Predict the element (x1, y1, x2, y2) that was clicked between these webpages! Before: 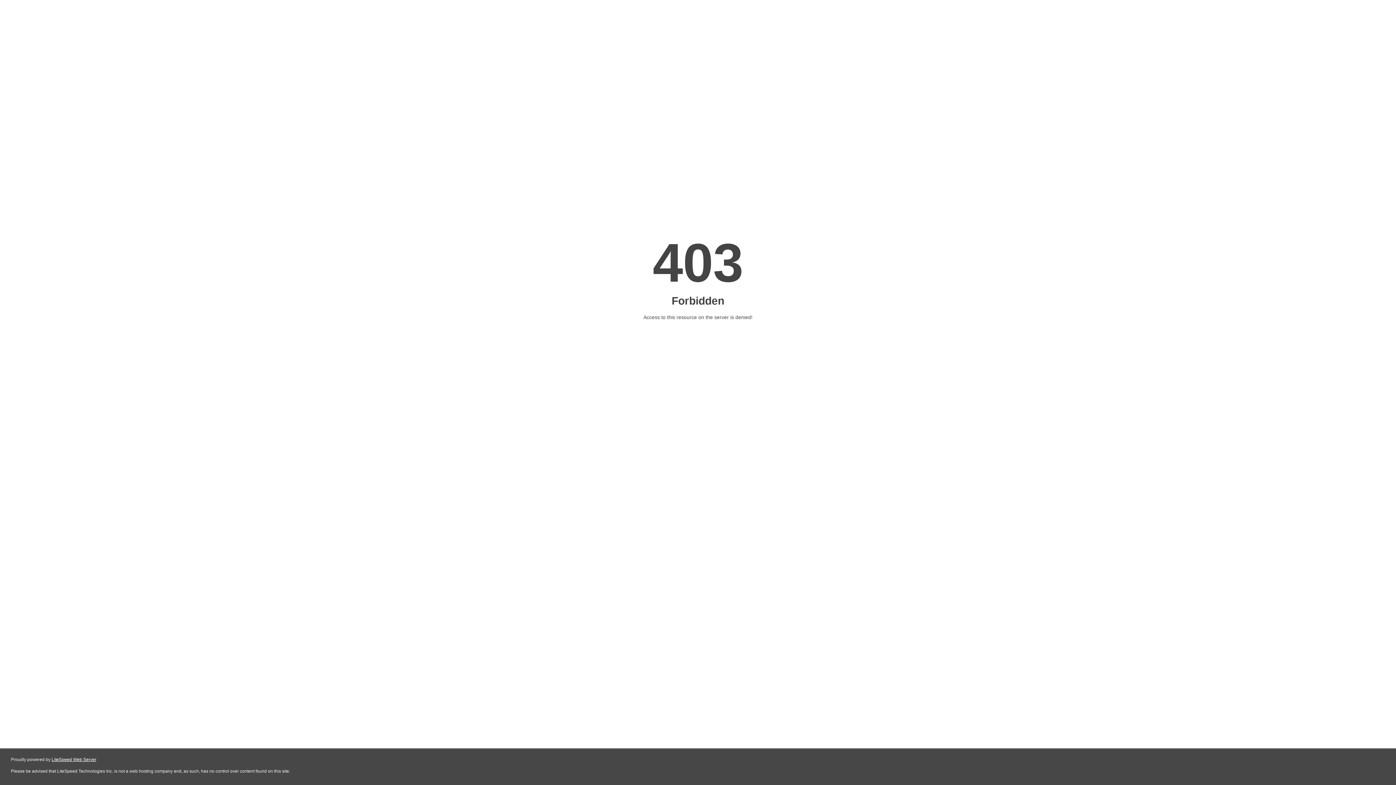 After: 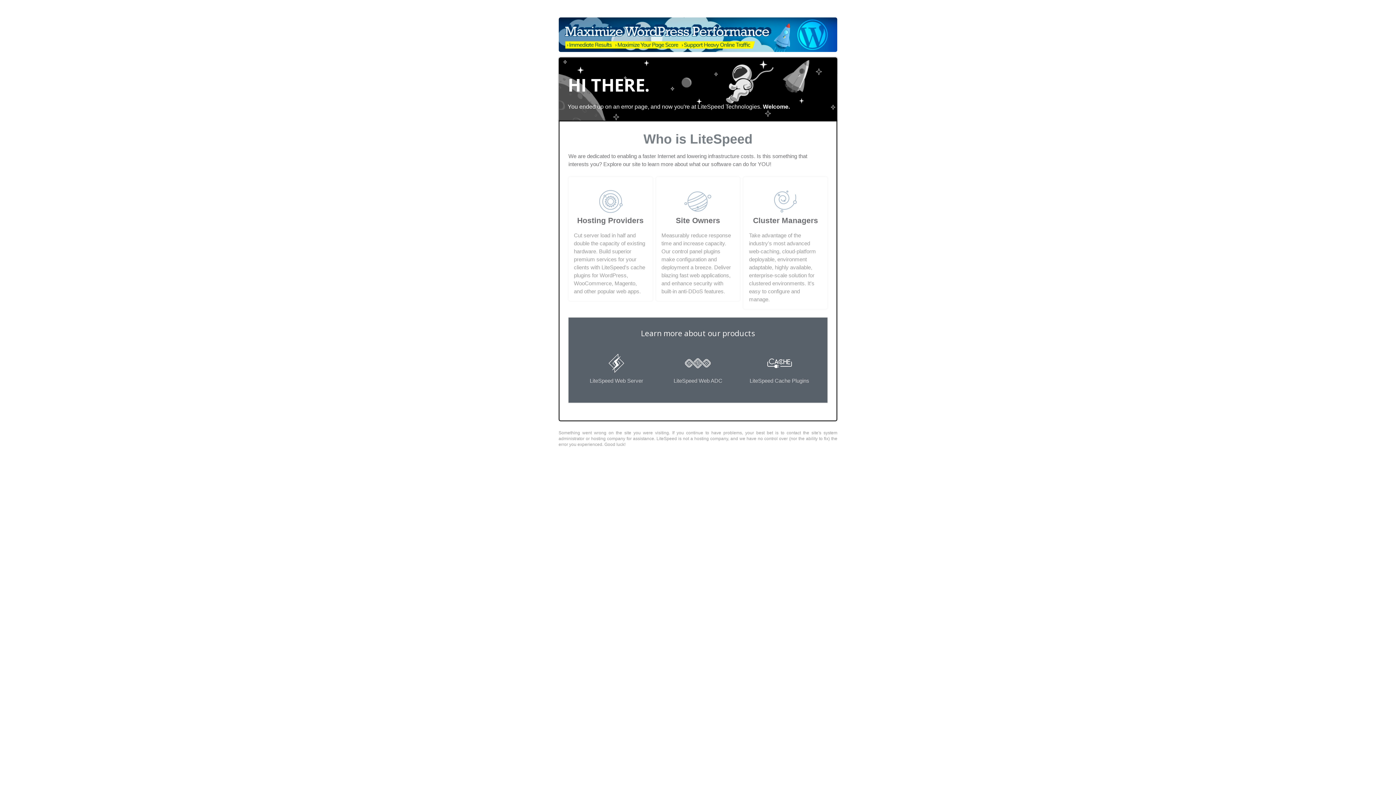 Action: bbox: (51, 757, 96, 762) label: LiteSpeed Web Server